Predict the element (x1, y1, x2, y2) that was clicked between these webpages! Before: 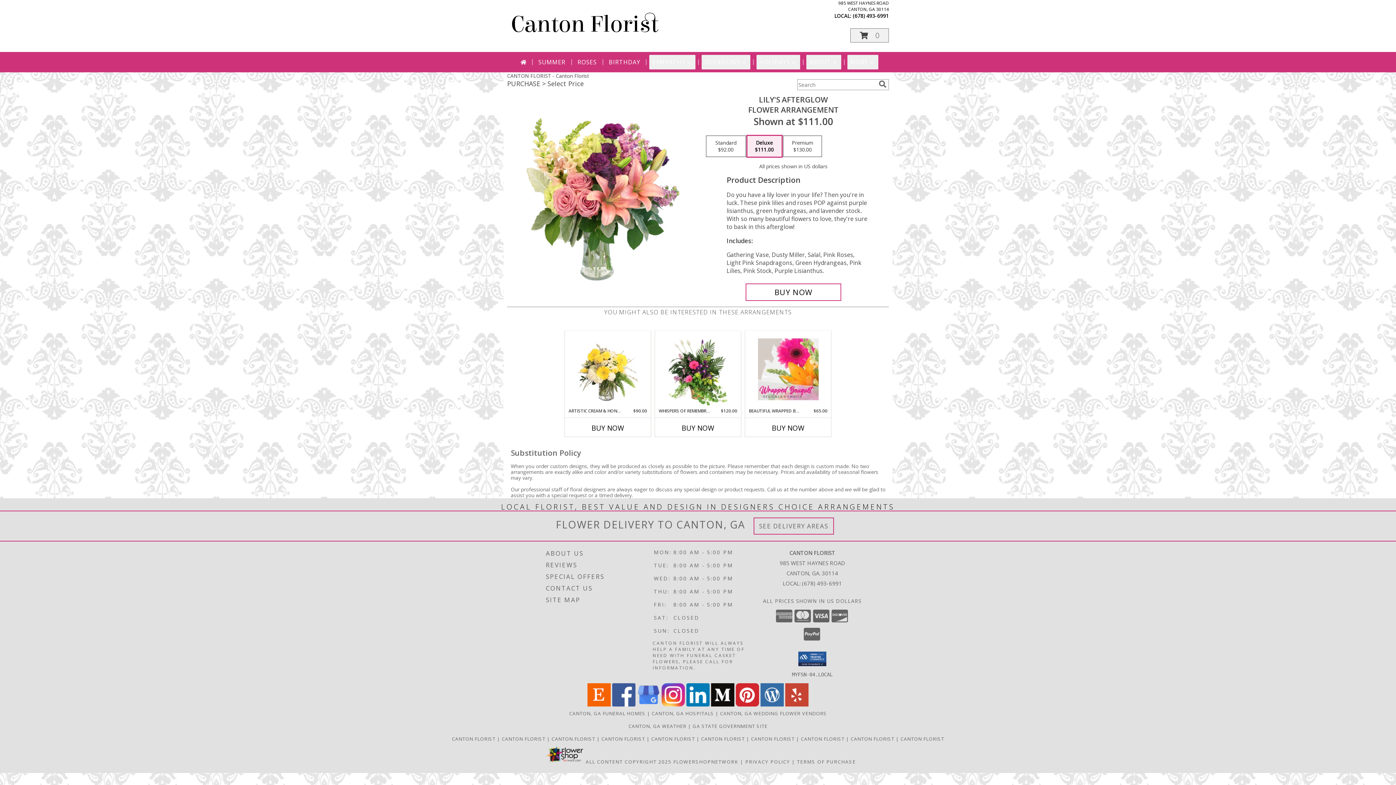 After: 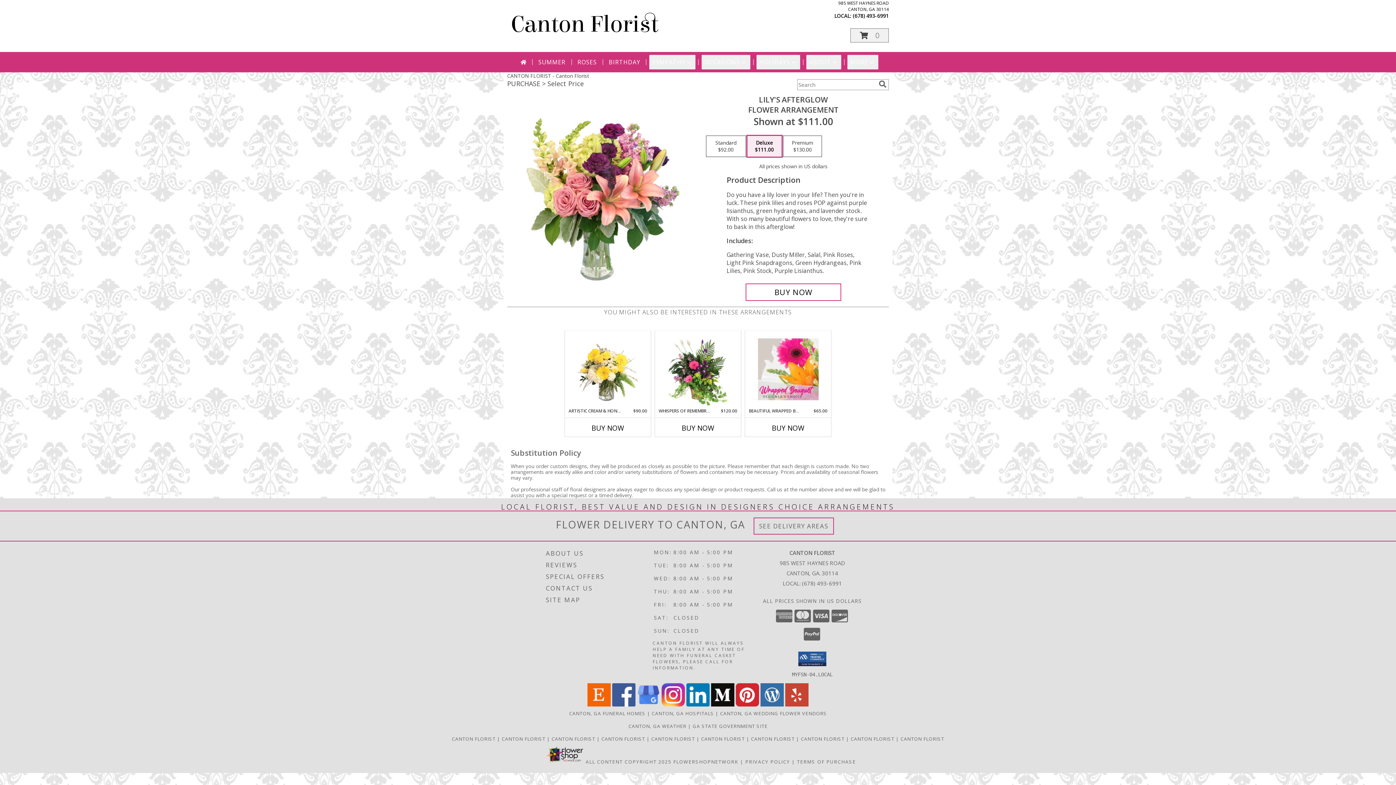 Action: label: View our Medium bbox: (711, 701, 734, 708)